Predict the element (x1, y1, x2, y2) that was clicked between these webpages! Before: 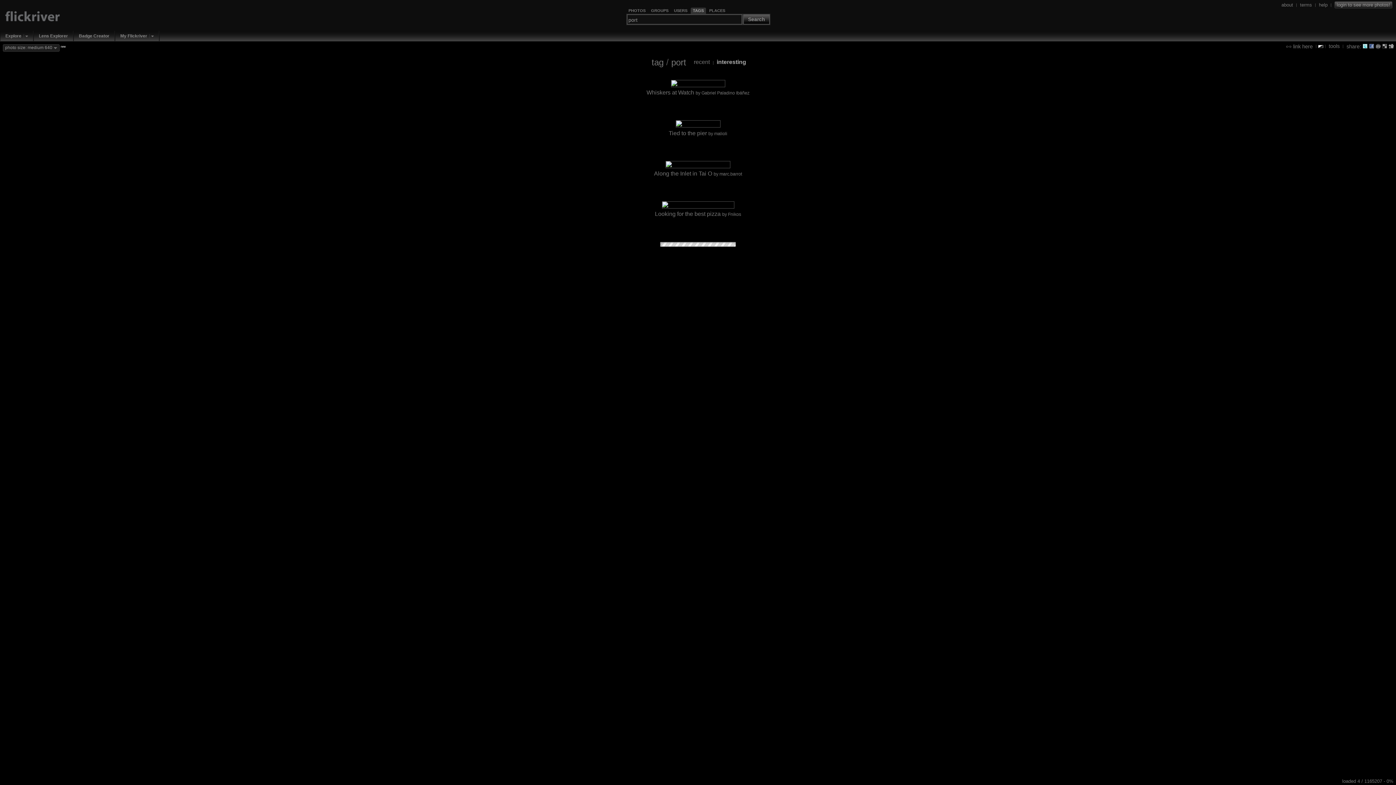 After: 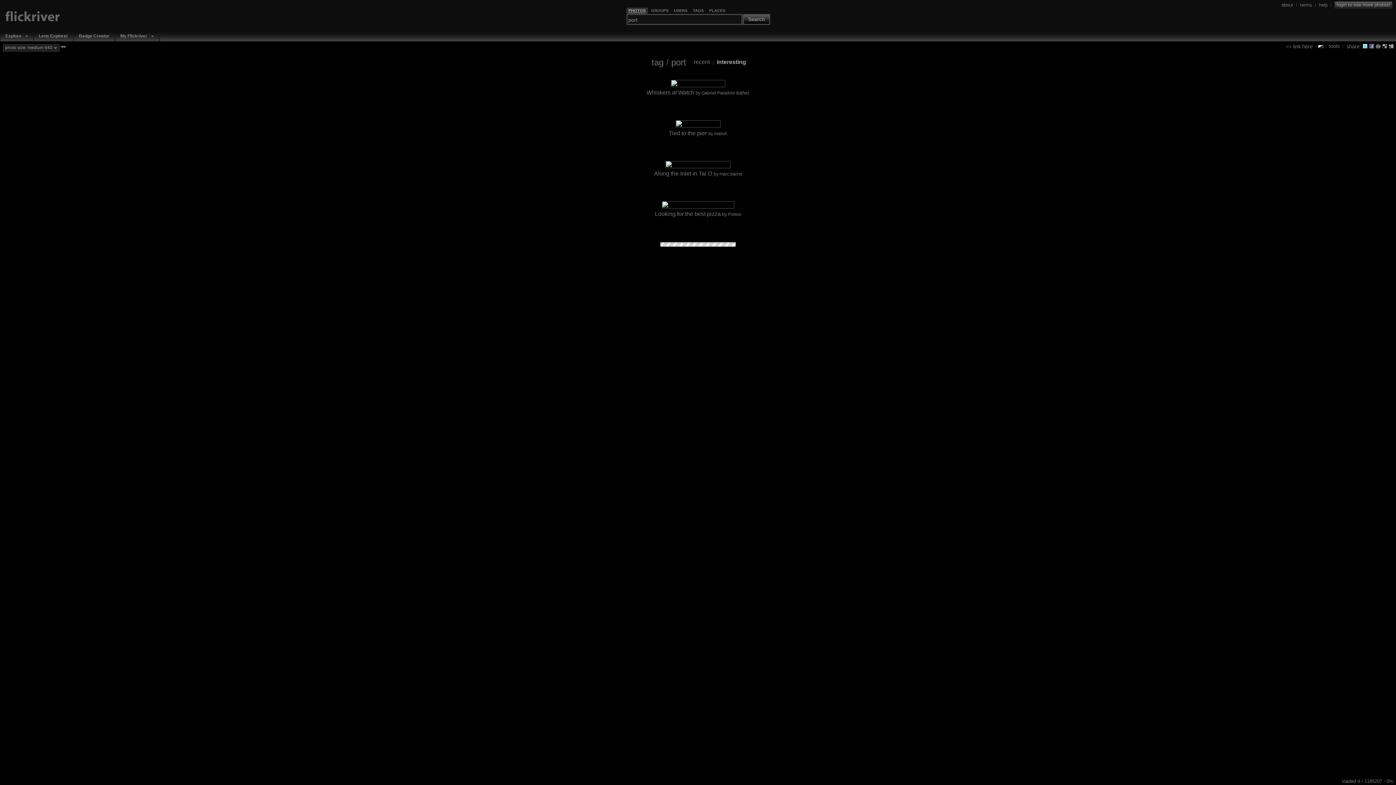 Action: label: PHOTOS bbox: (628, 8, 645, 13)